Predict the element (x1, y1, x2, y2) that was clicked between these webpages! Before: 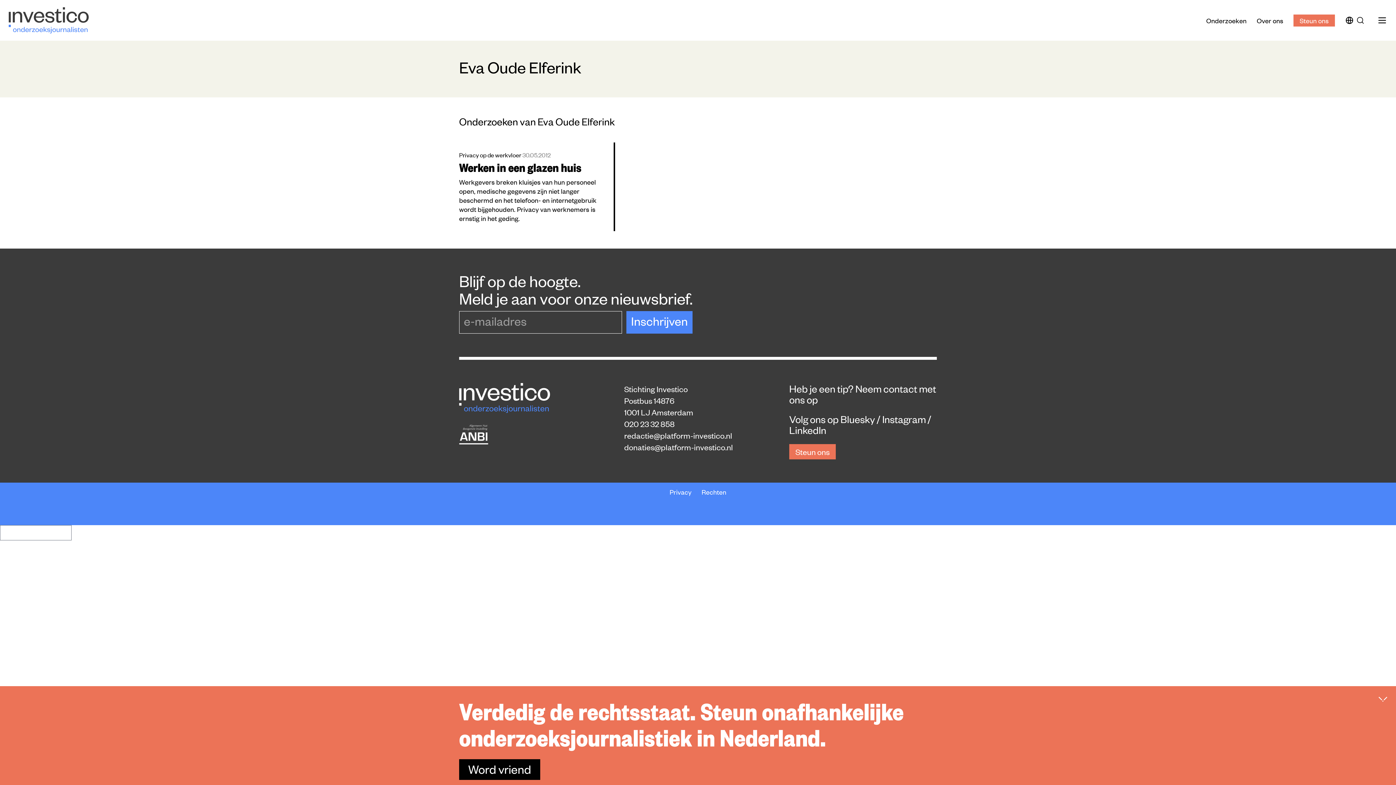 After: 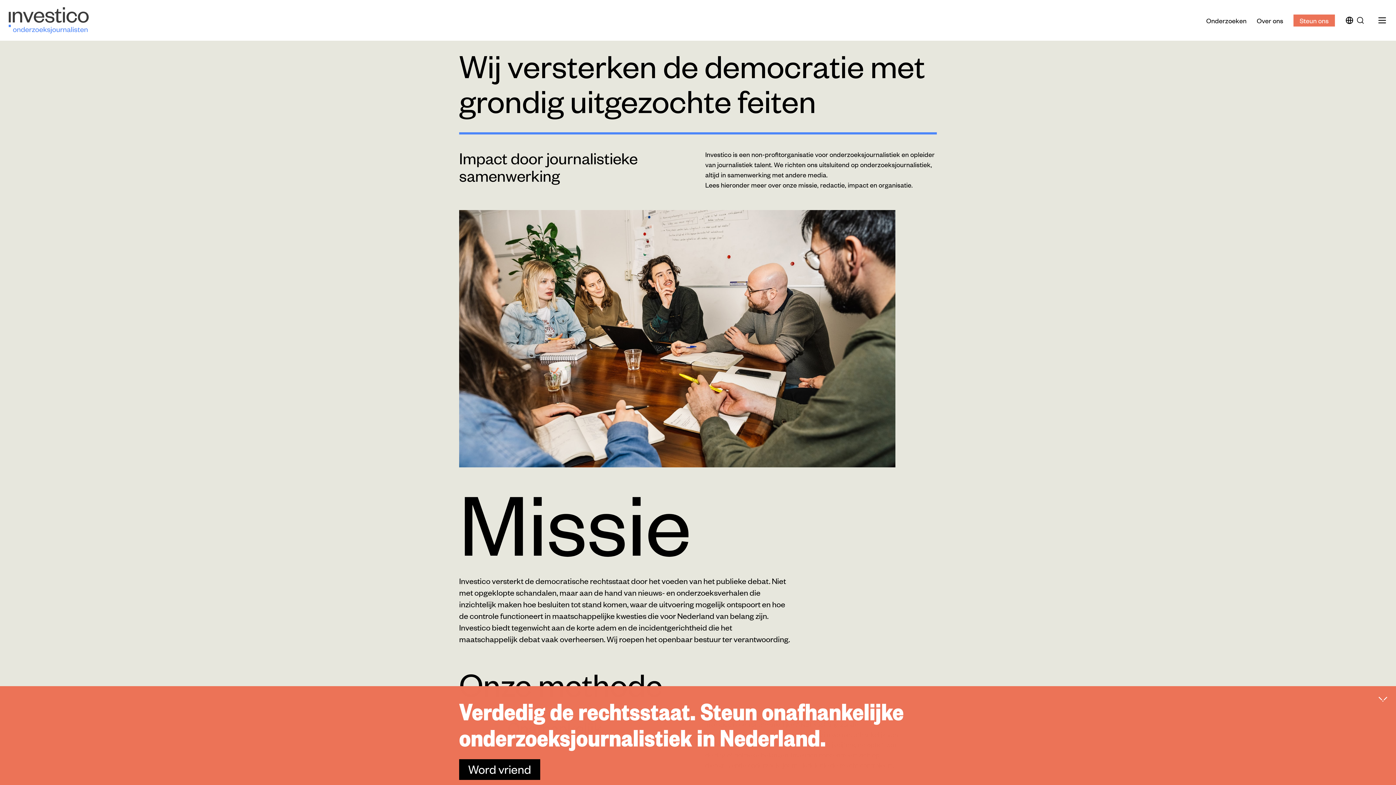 Action: bbox: (1257, 15, 1283, 24) label: Over ons